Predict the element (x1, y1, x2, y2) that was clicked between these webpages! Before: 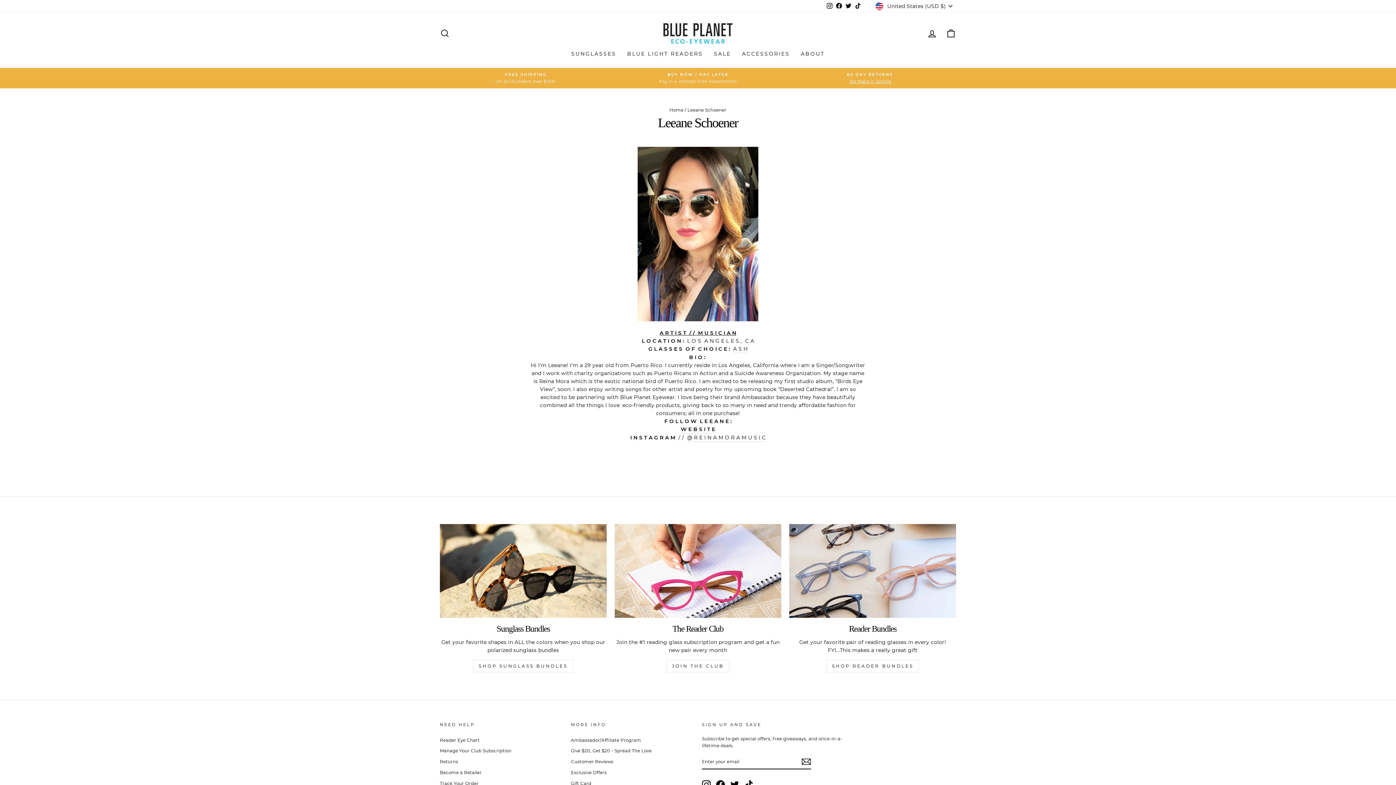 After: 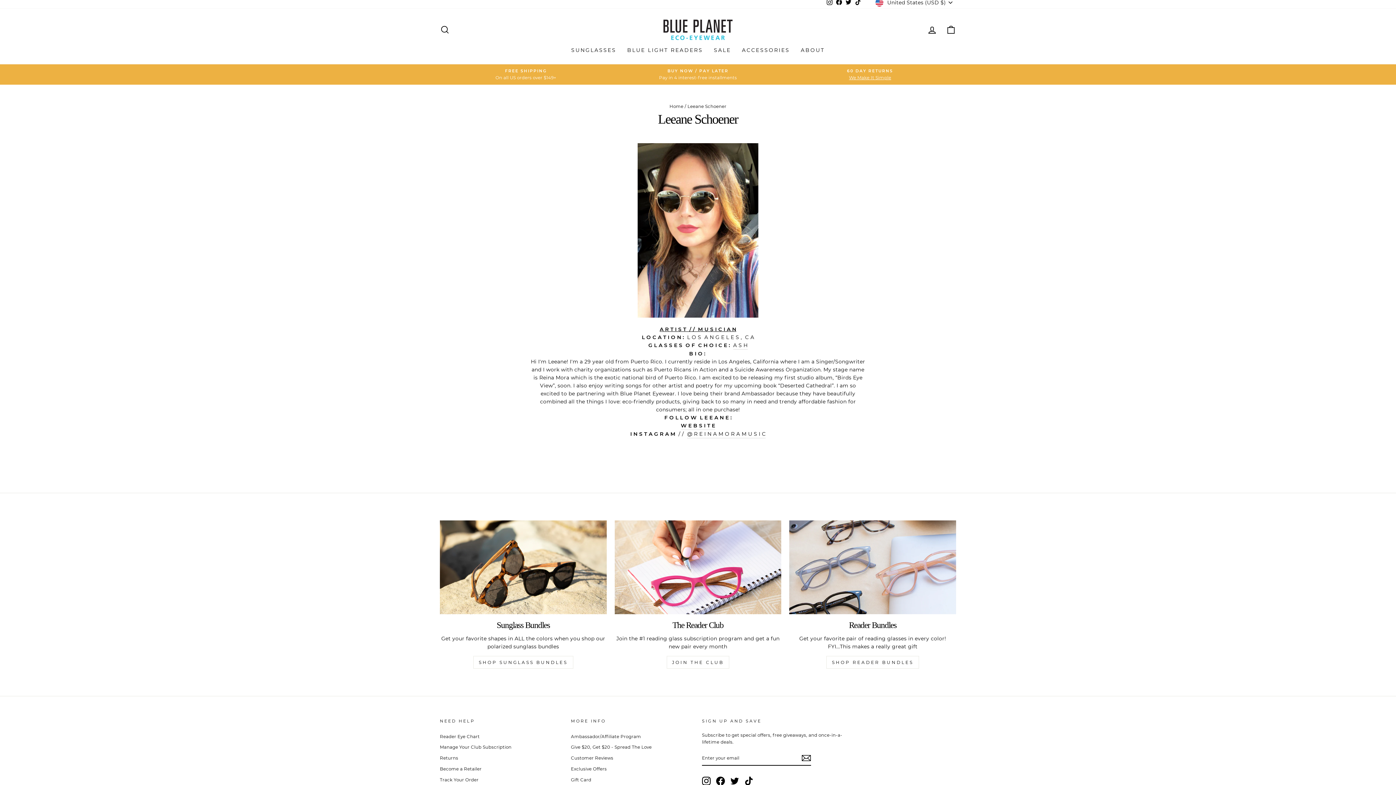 Action: label: Twitter bbox: (730, 780, 739, 789)